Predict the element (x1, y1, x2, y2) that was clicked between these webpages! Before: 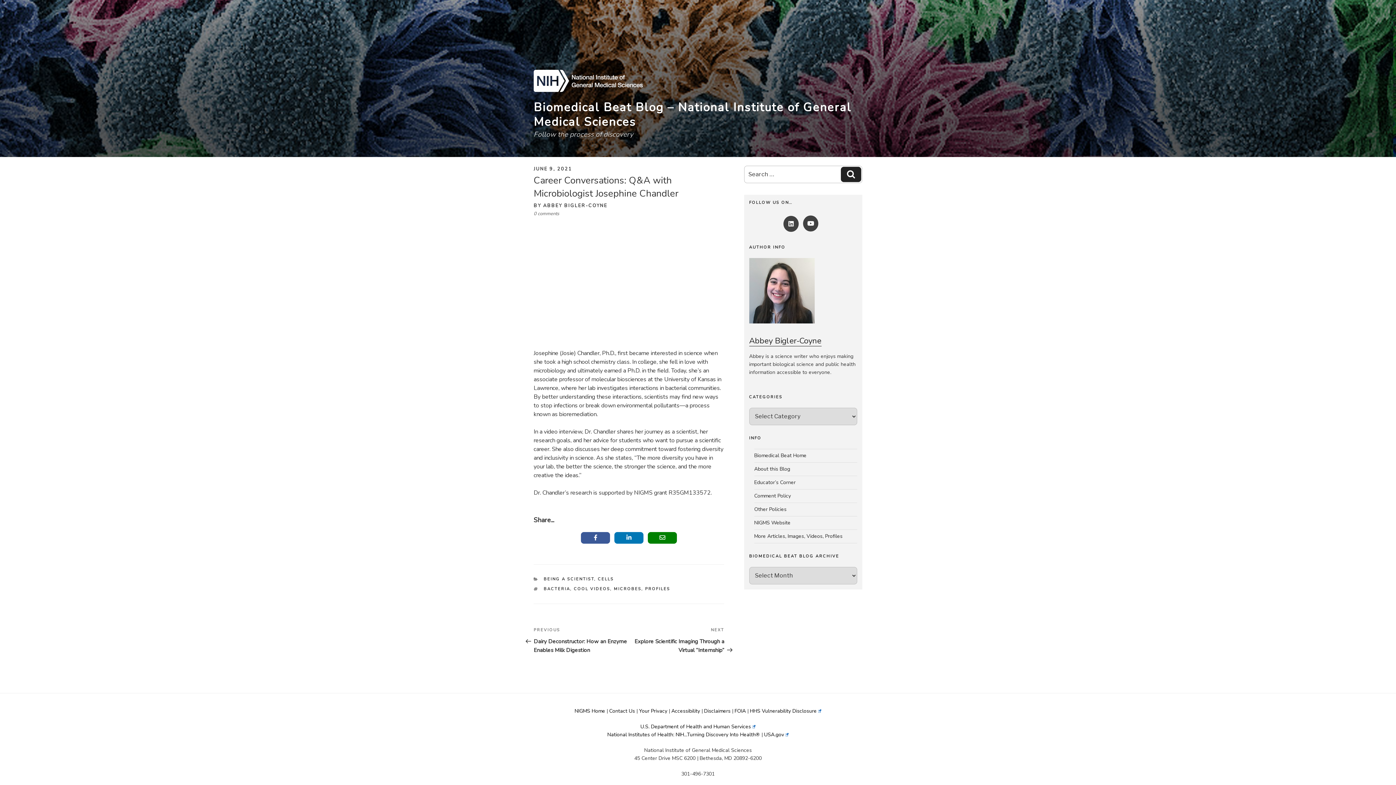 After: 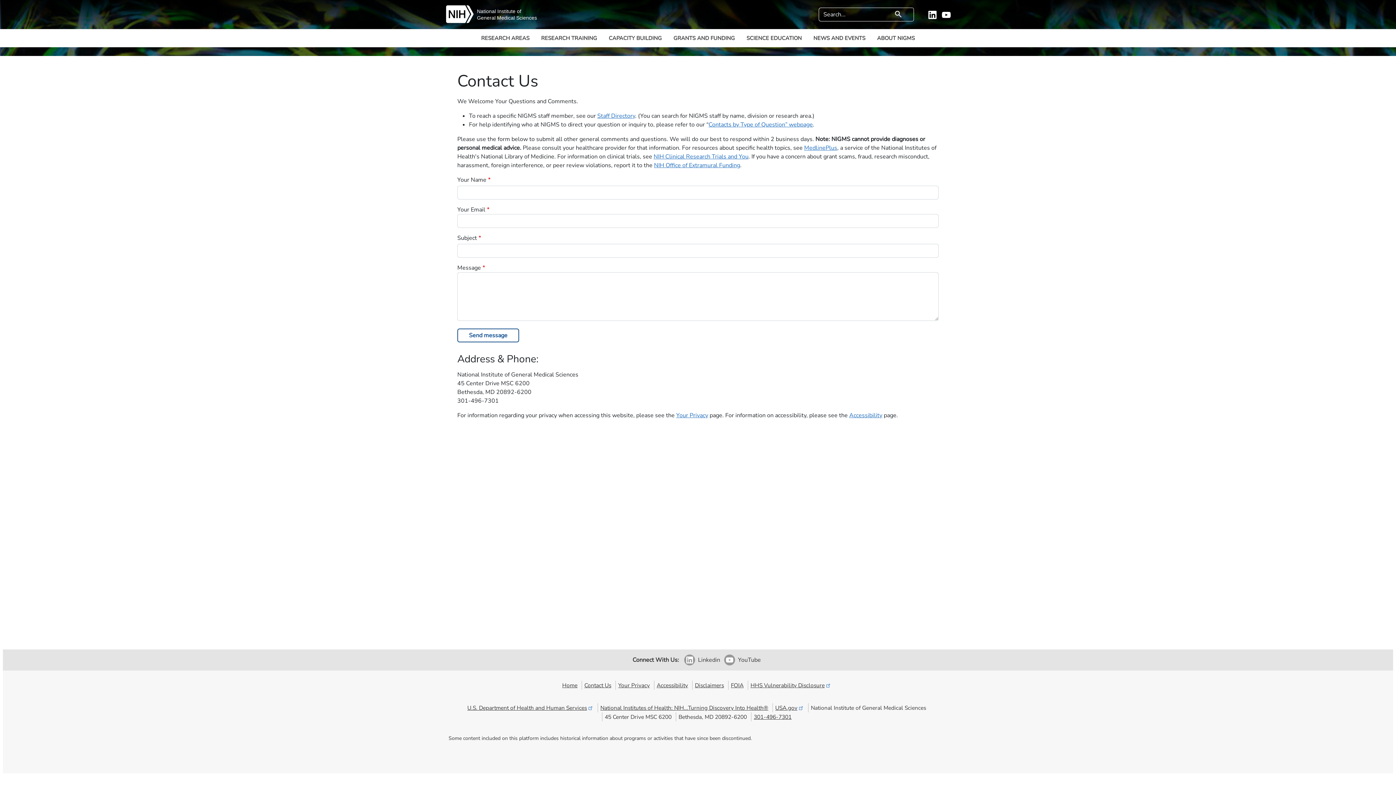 Action: bbox: (609, 708, 635, 714) label: Contact Us